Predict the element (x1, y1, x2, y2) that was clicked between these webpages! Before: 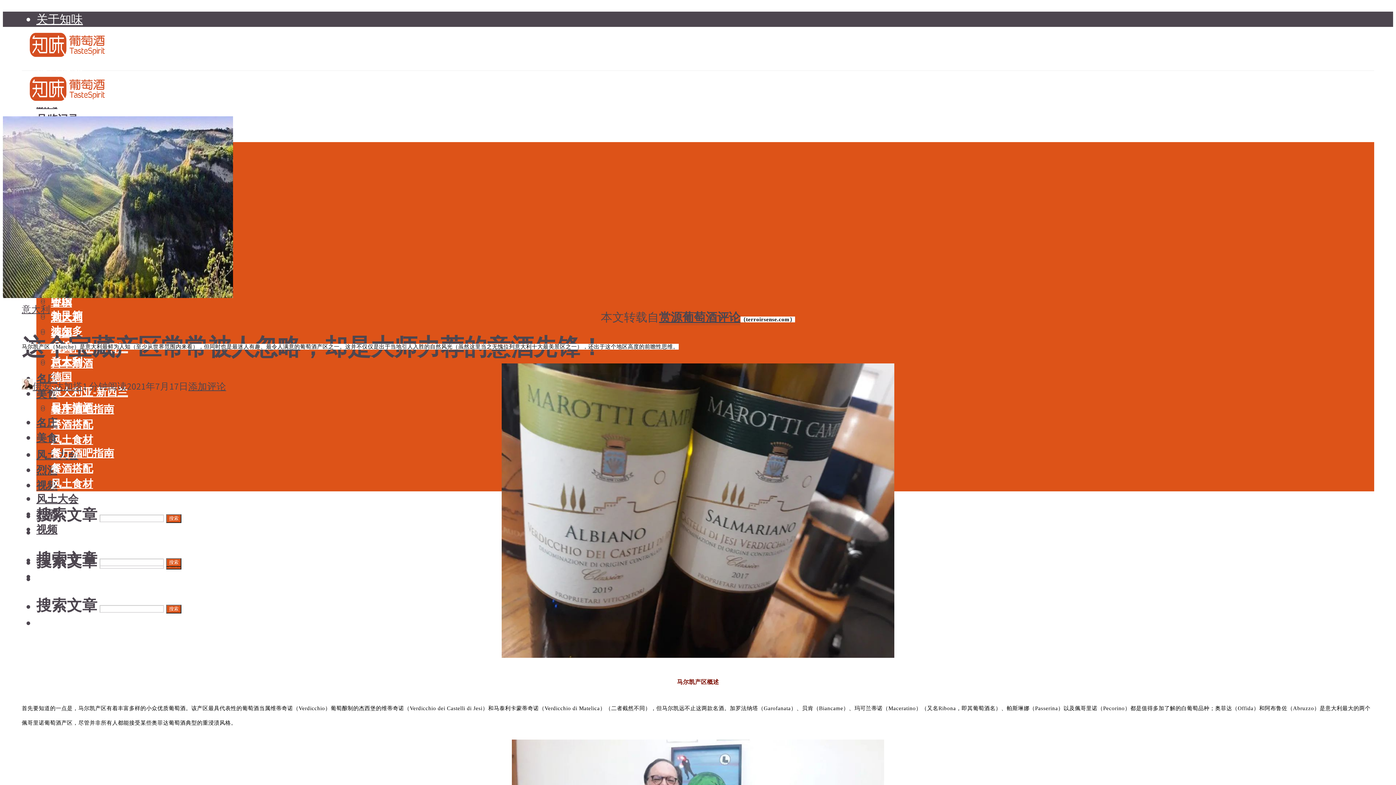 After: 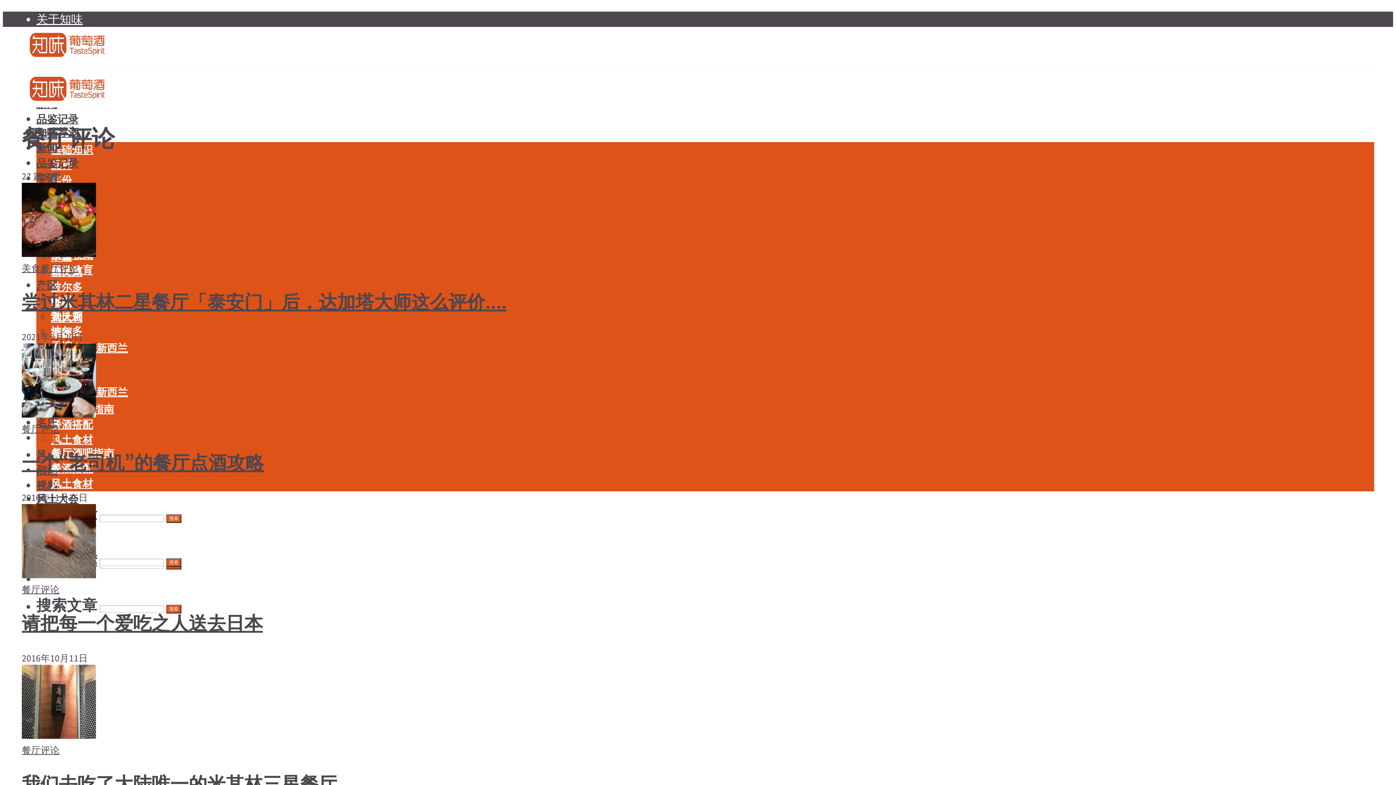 Action: bbox: (50, 446, 114, 460) label: 餐厅酒吧指南